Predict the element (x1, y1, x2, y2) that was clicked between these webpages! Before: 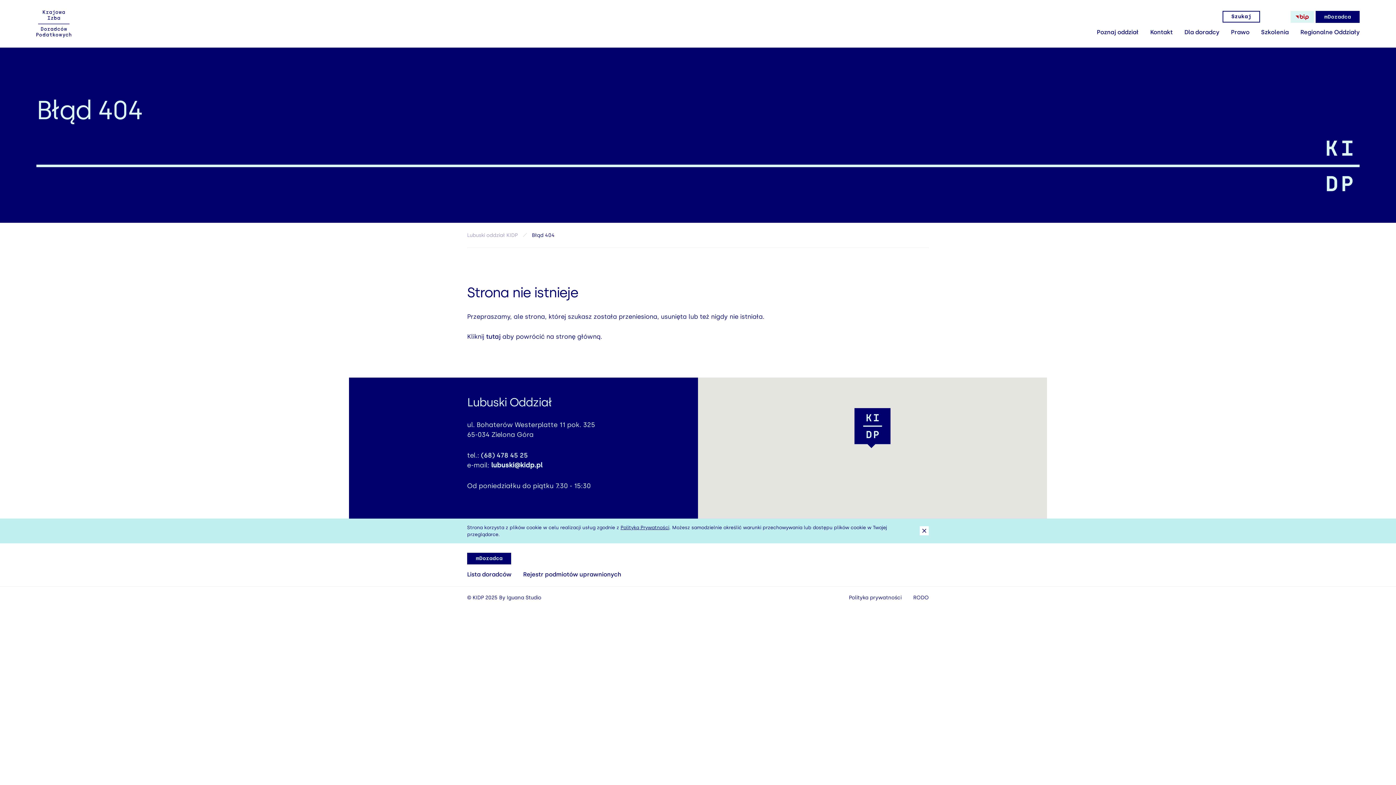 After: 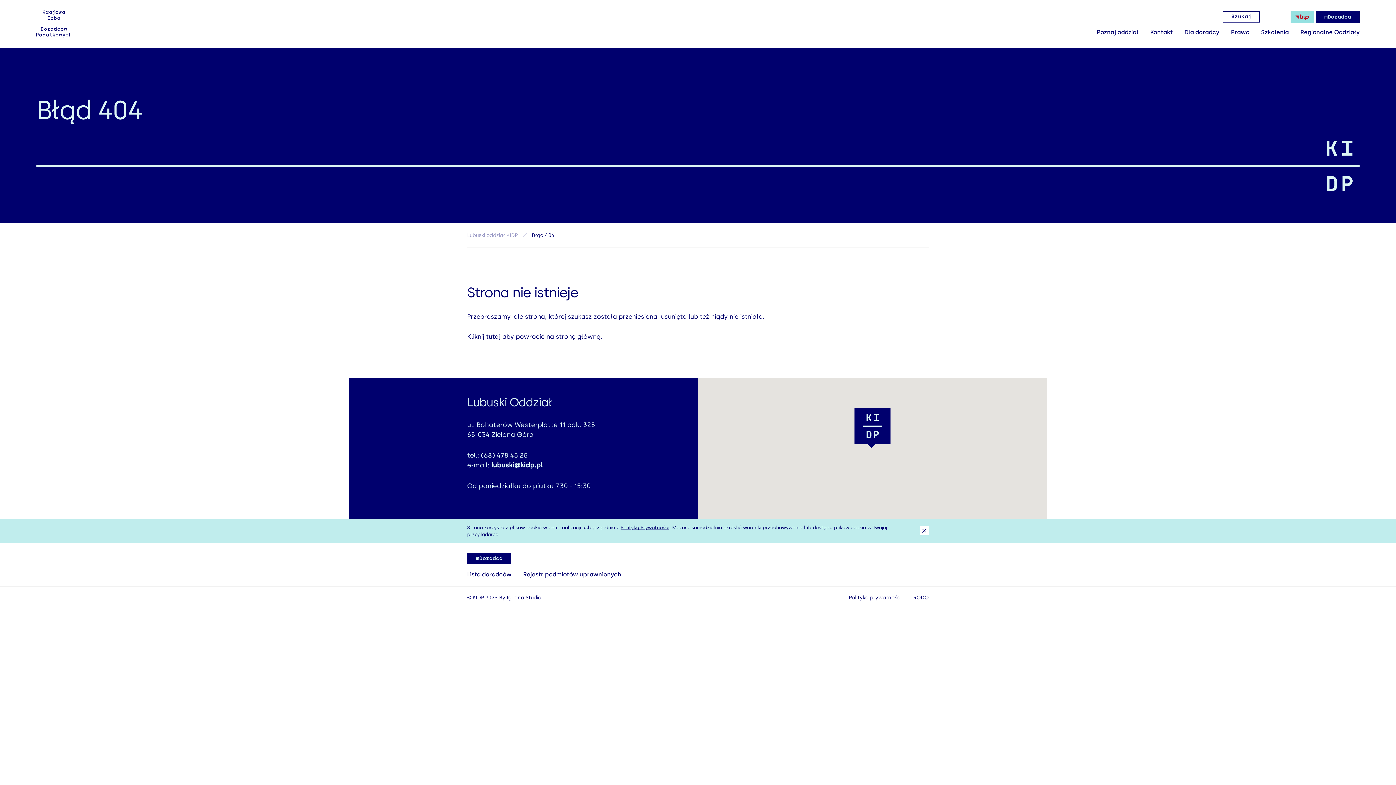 Action: bbox: (1290, 10, 1314, 22)